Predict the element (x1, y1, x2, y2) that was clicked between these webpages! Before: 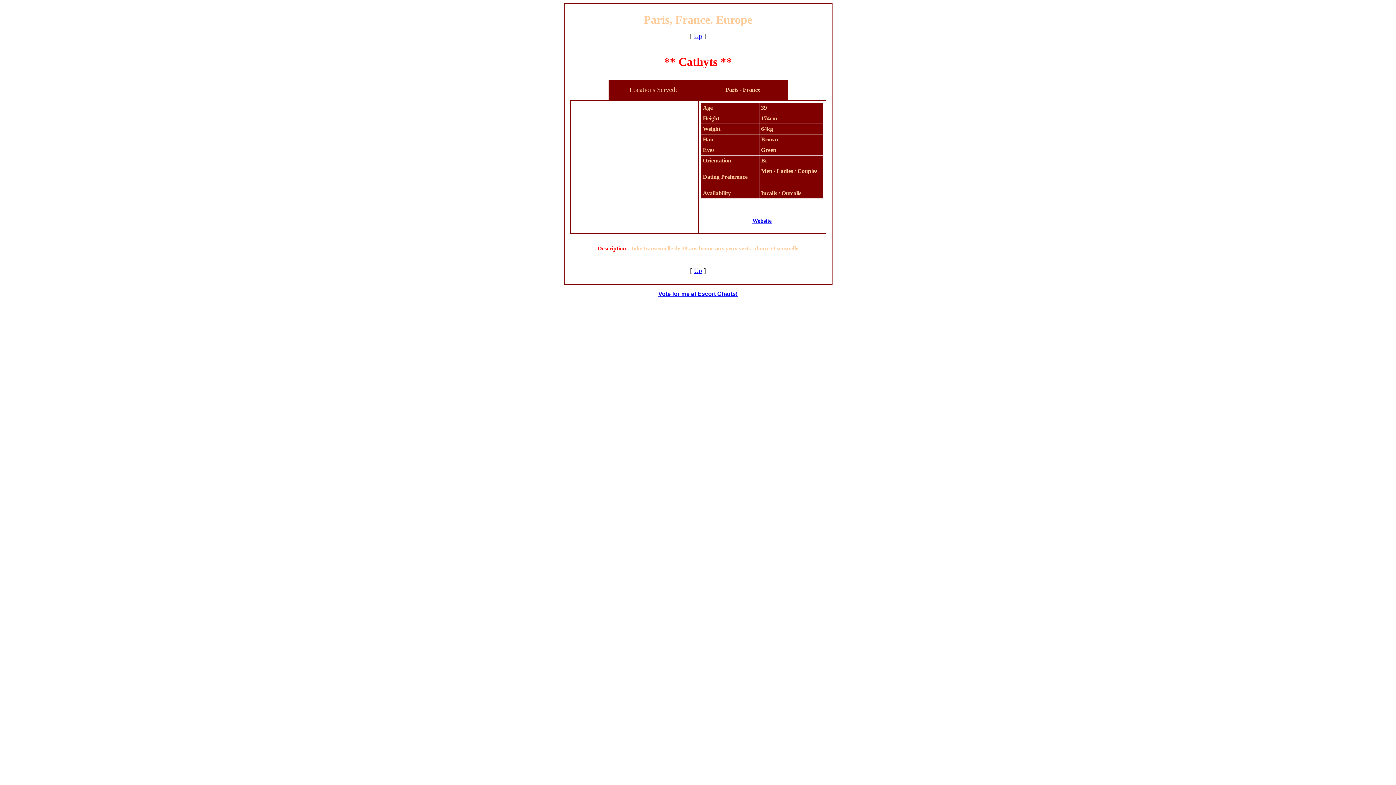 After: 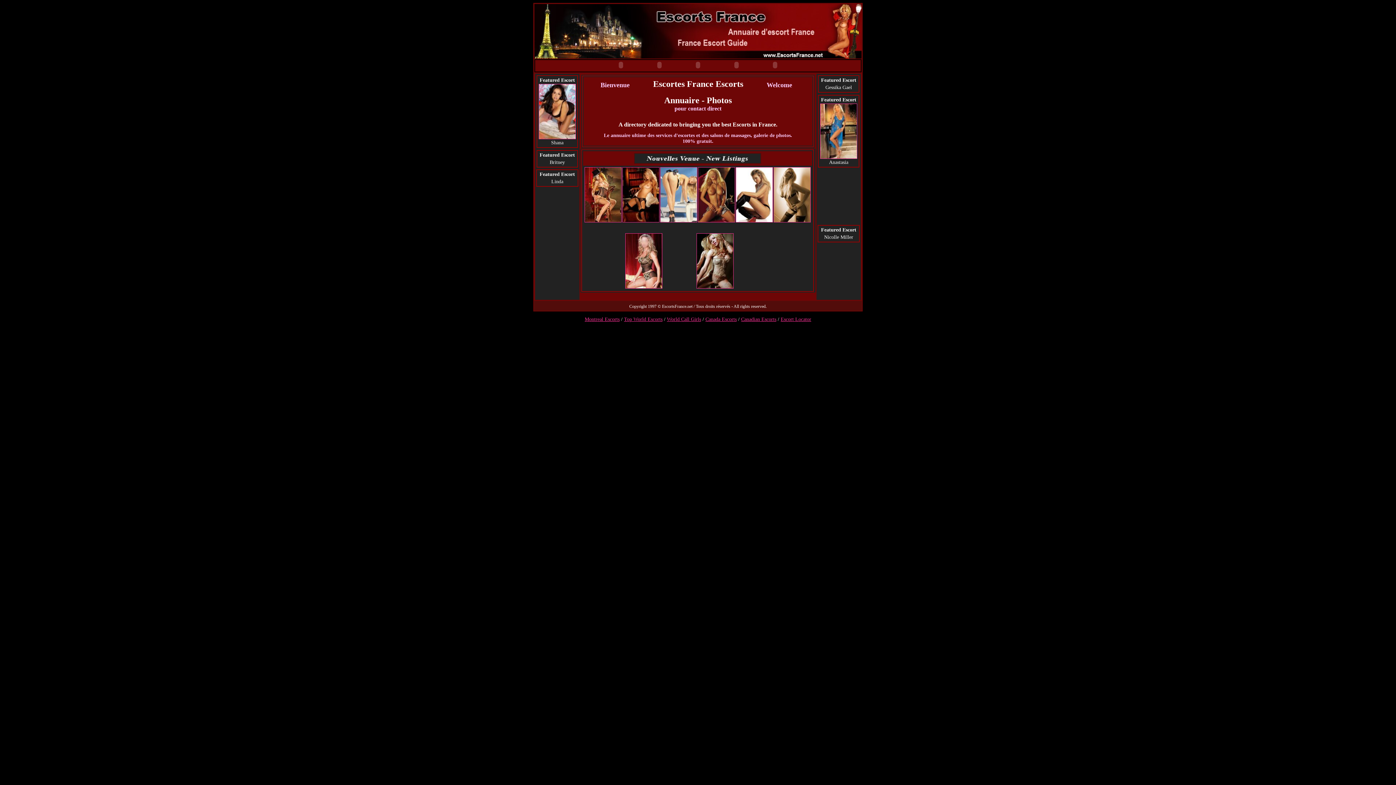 Action: label: Up bbox: (694, 32, 702, 39)